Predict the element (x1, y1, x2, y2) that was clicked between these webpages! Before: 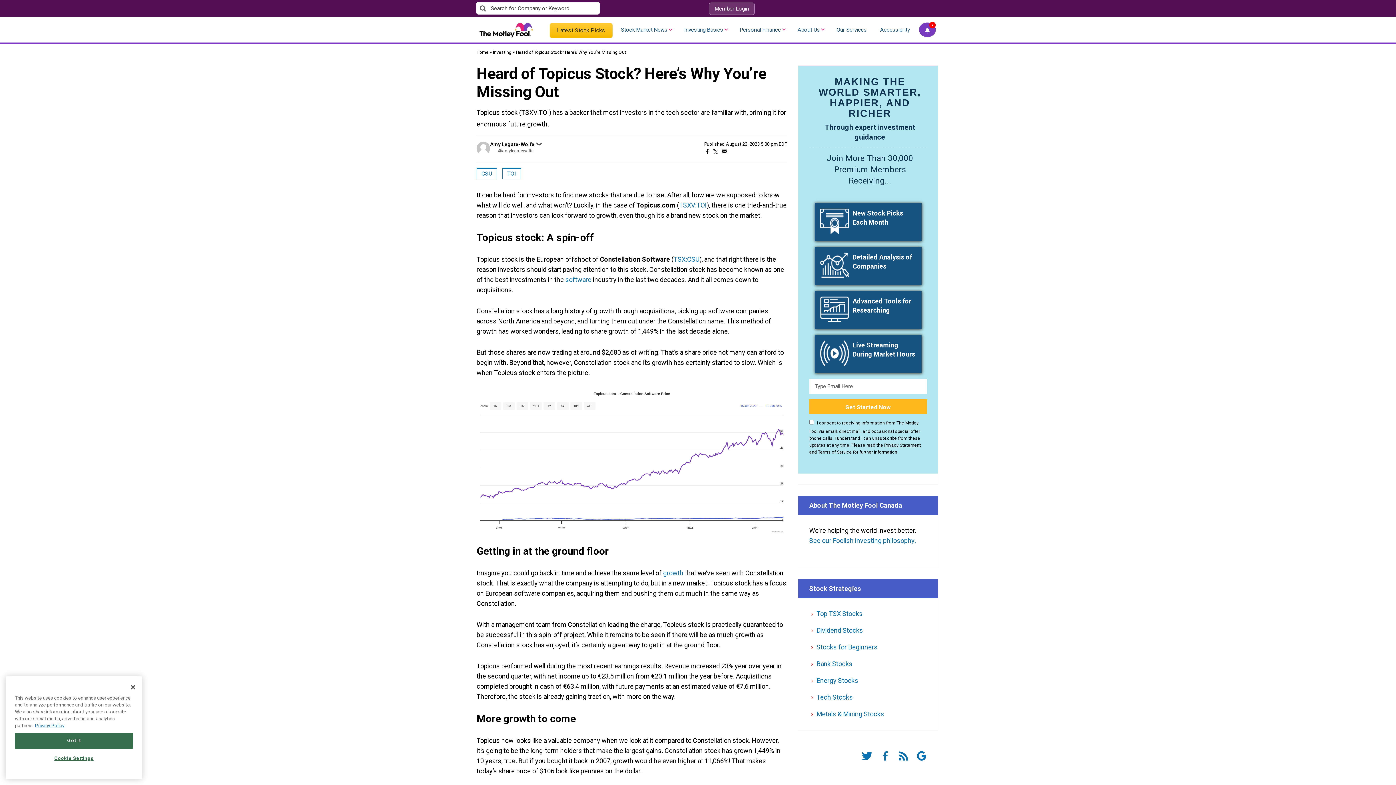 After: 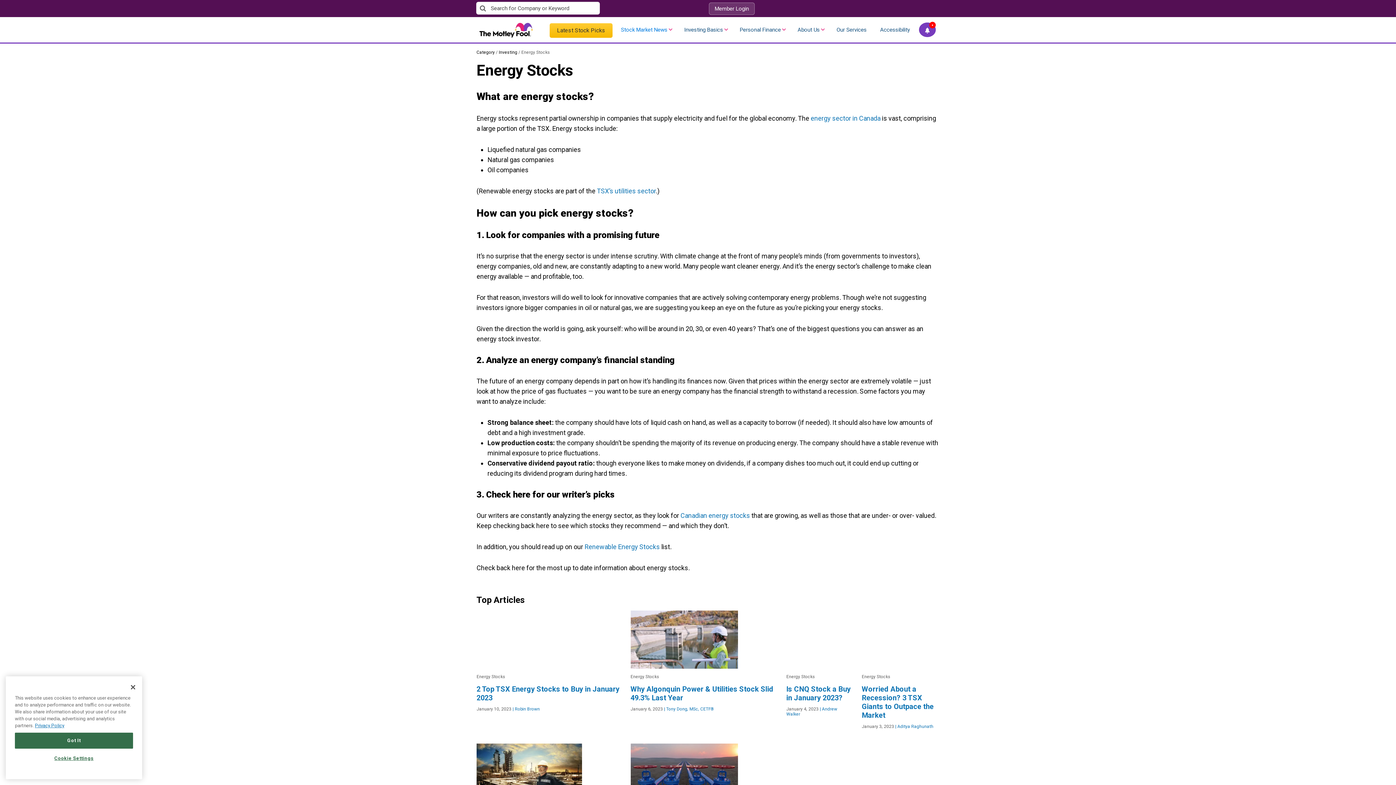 Action: label: Energy Stocks bbox: (816, 676, 858, 684)